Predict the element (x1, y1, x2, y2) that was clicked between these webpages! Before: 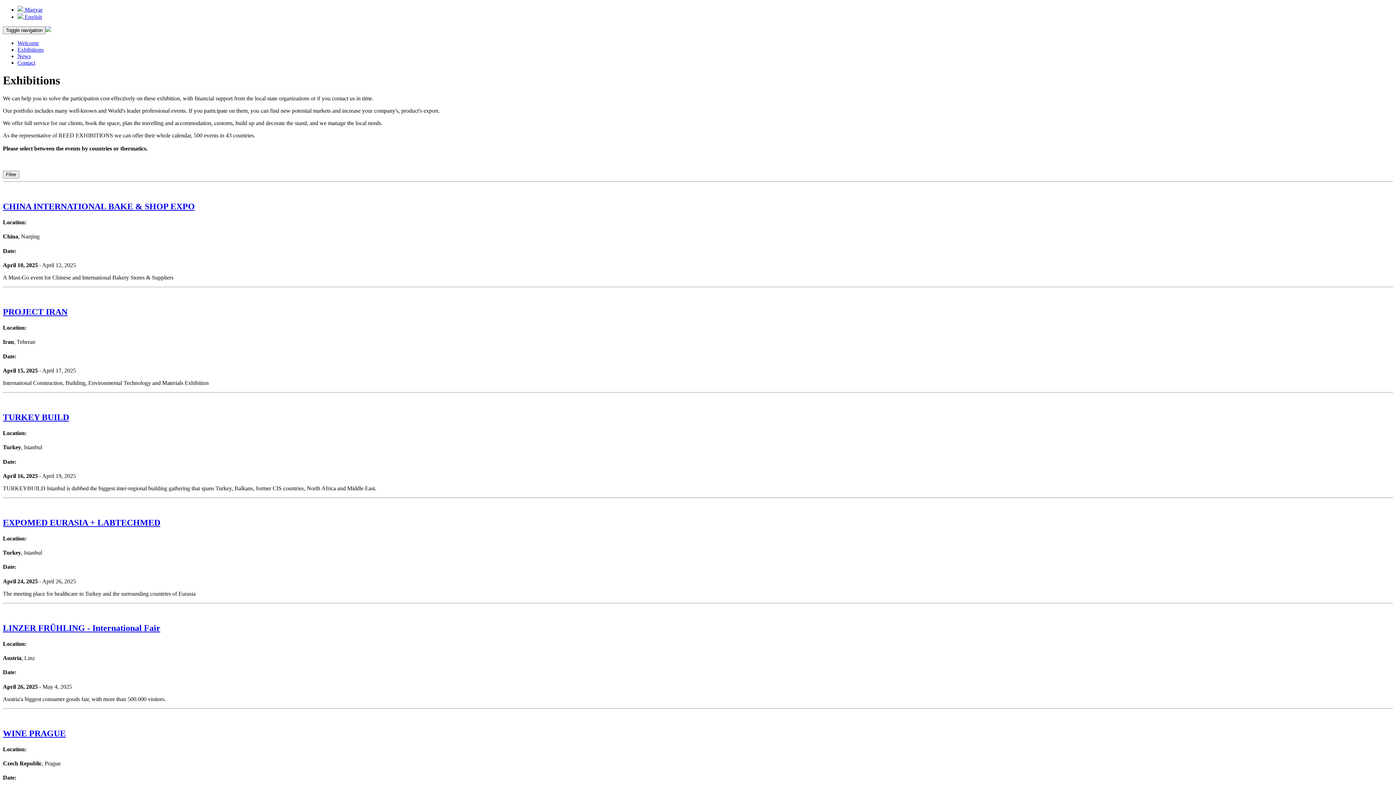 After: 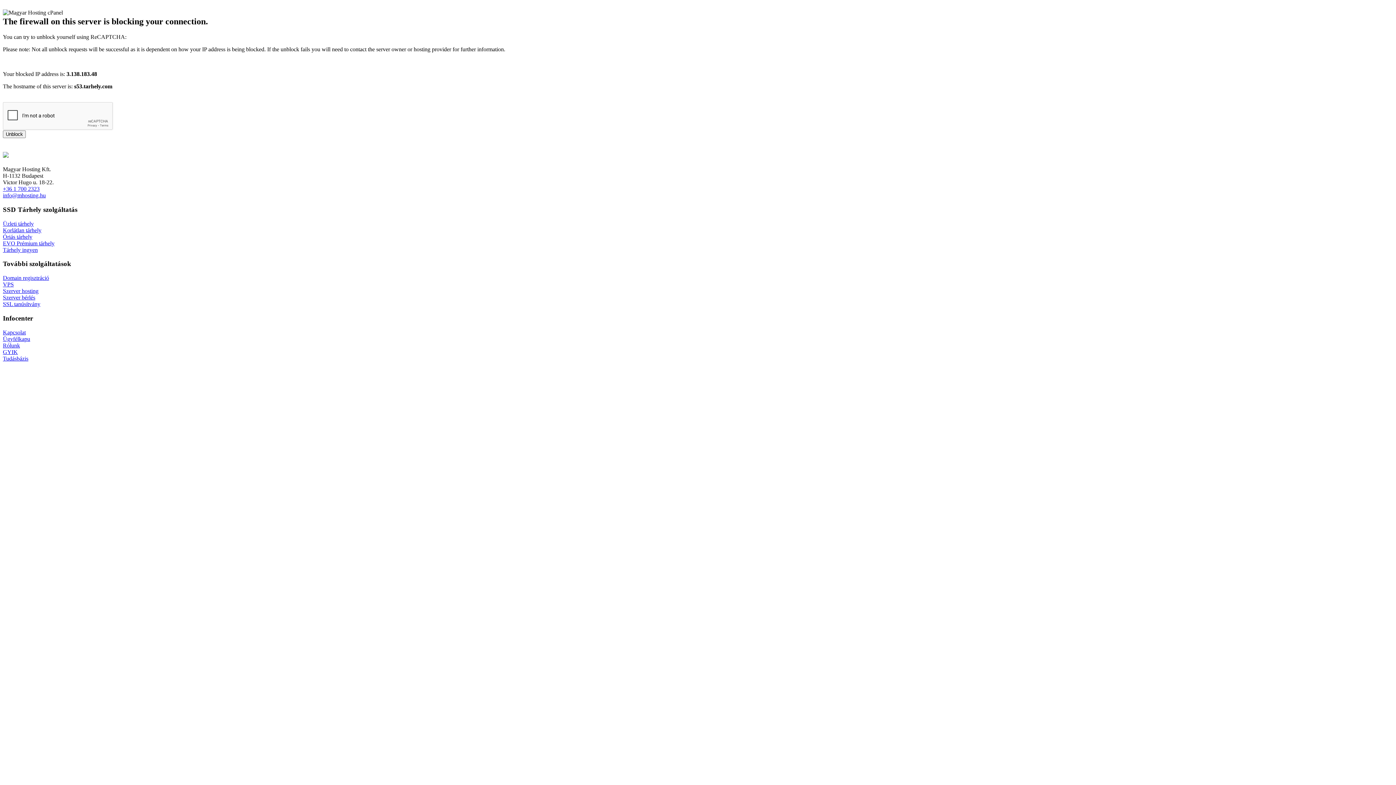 Action: label: Filter bbox: (2, 170, 19, 178)